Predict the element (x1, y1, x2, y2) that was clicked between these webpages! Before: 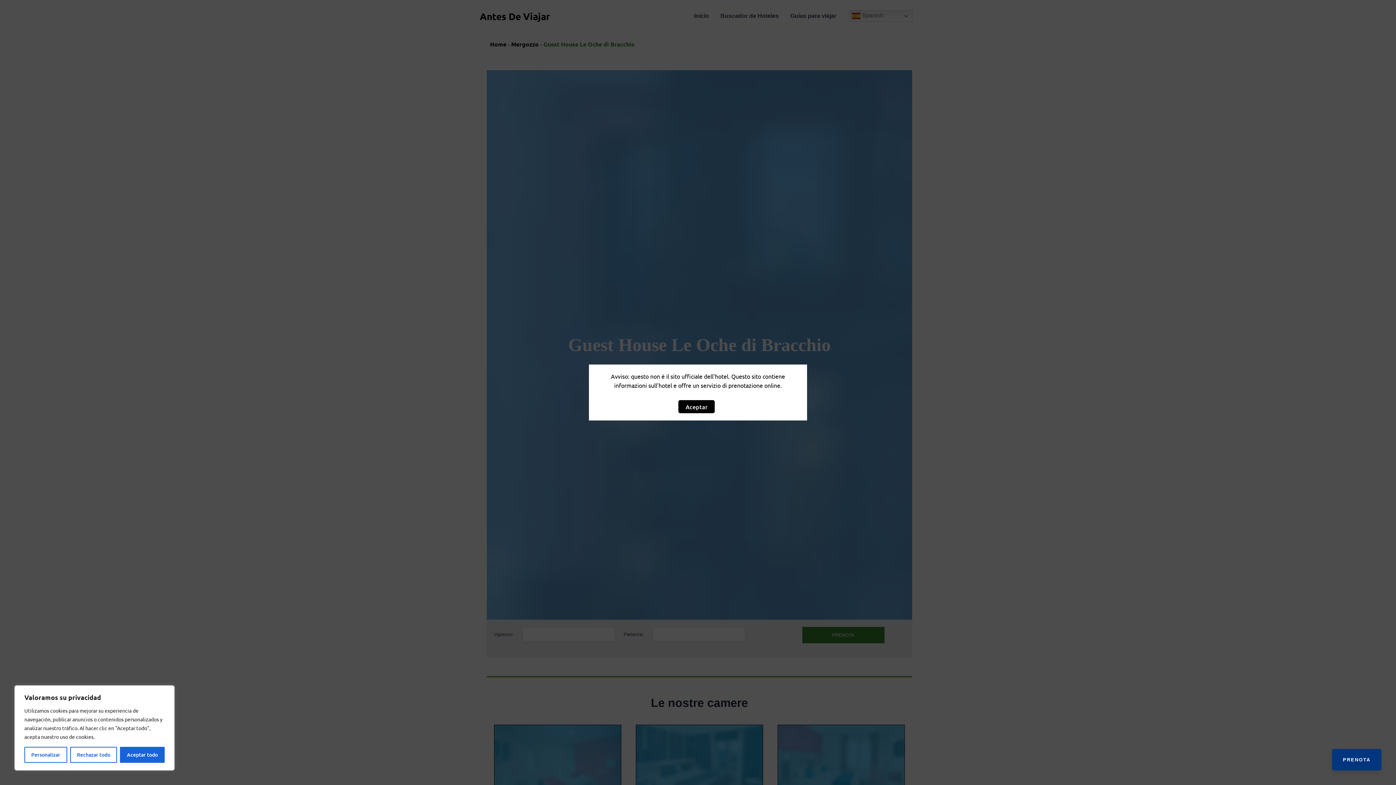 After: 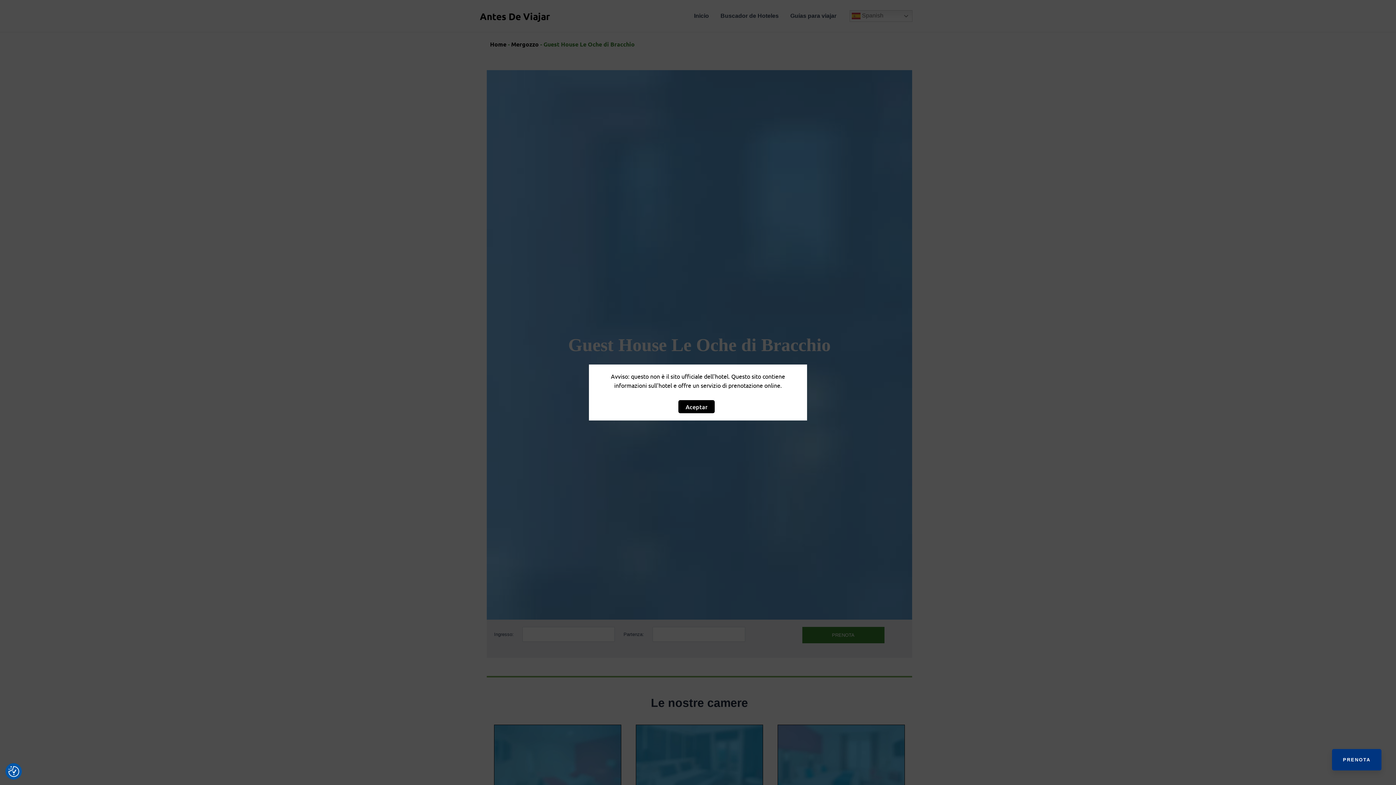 Action: label: Rechazar todo bbox: (70, 747, 117, 763)